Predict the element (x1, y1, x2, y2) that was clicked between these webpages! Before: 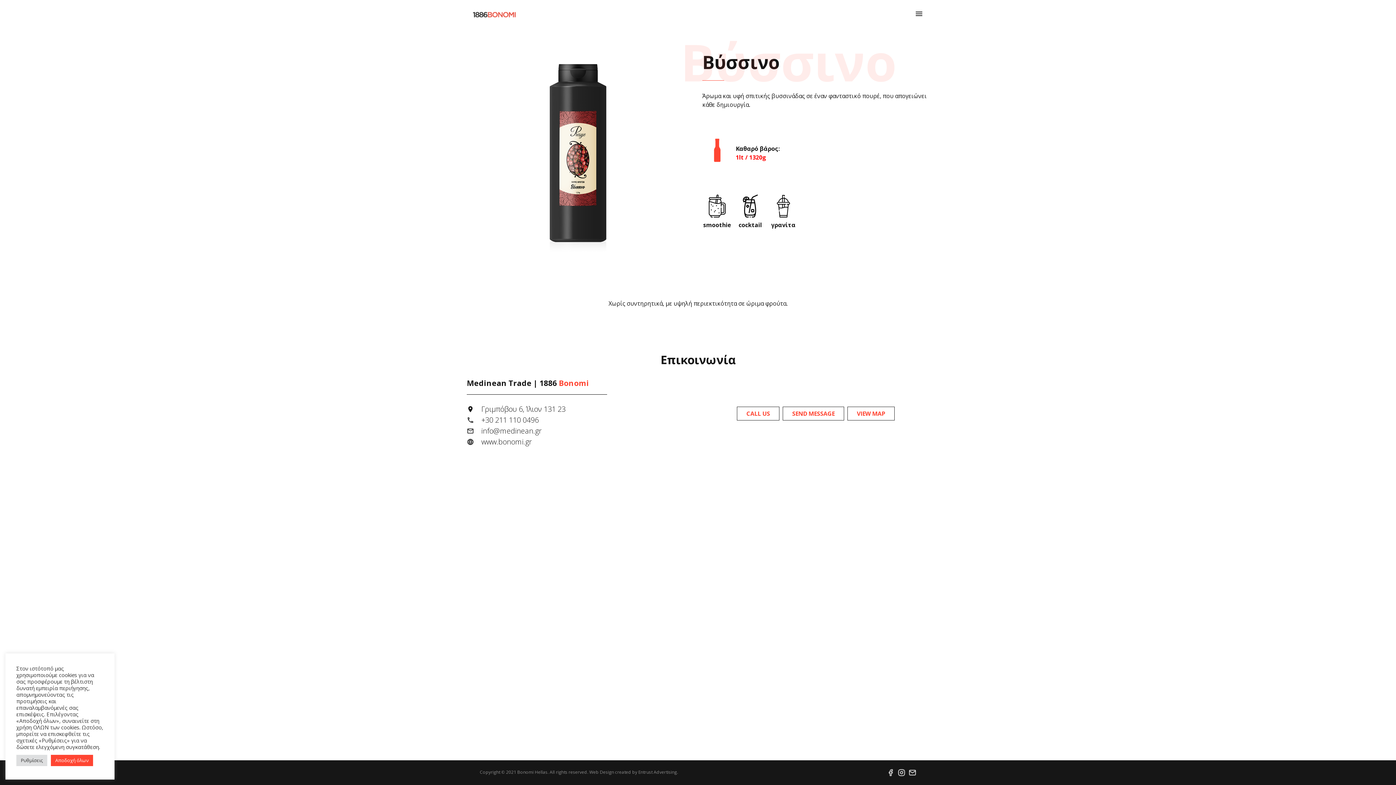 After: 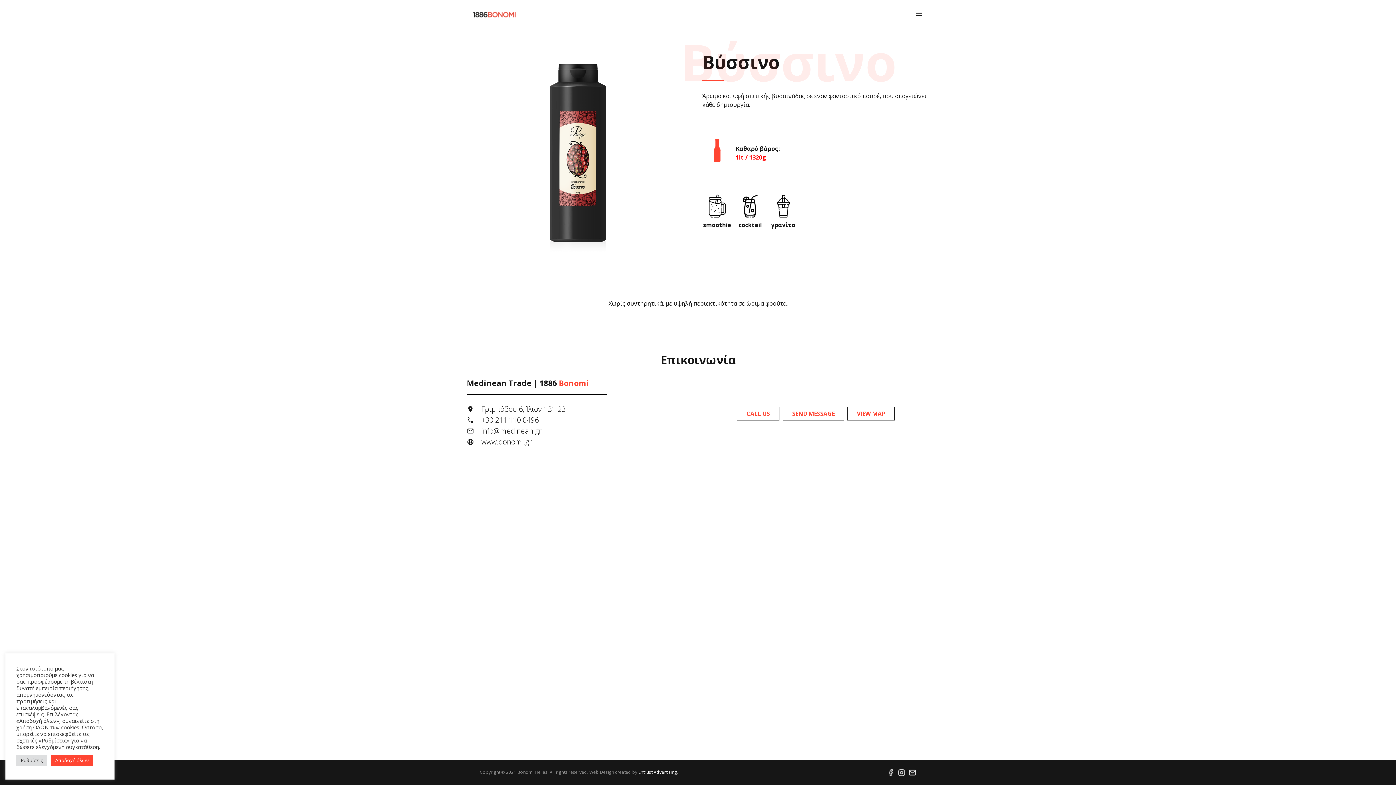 Action: label: Entrust Advertising bbox: (638, 769, 677, 775)